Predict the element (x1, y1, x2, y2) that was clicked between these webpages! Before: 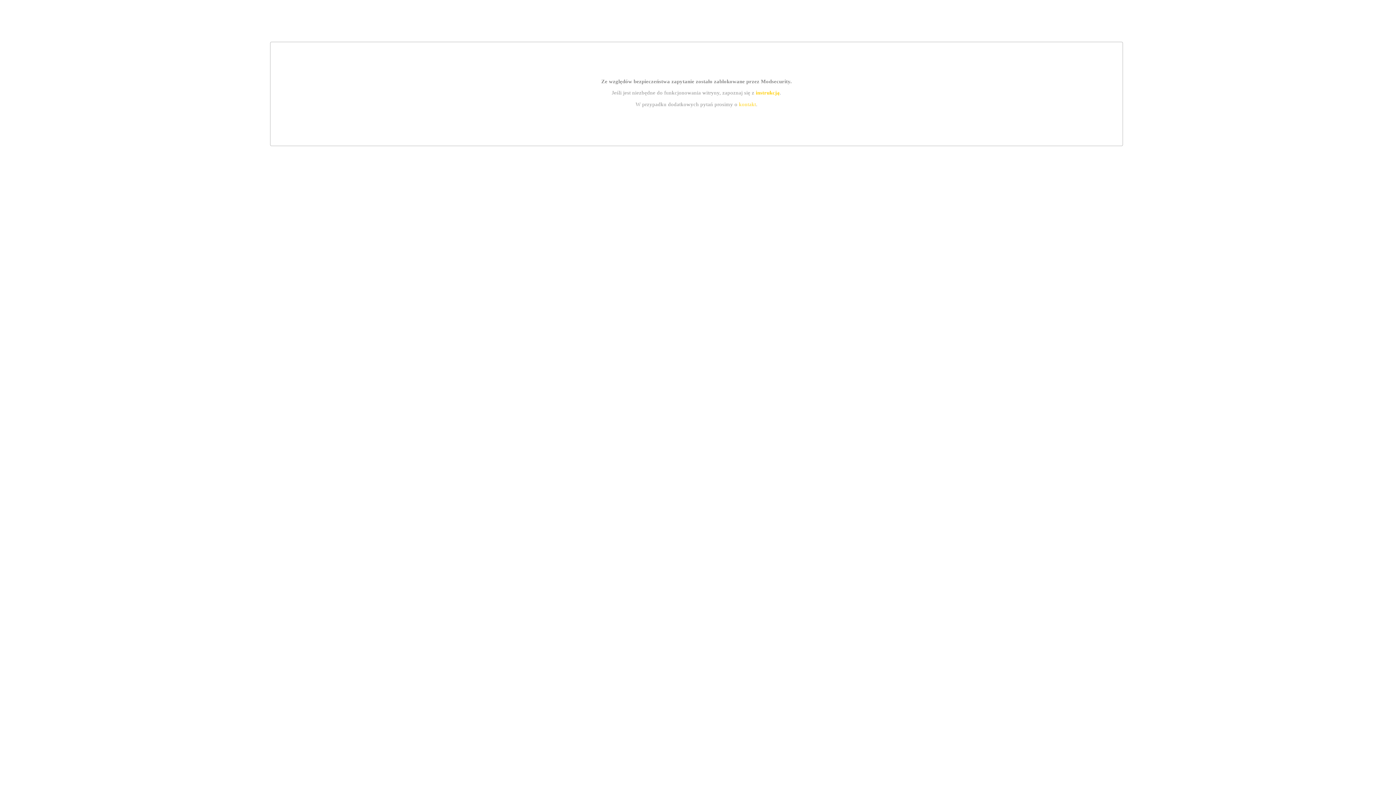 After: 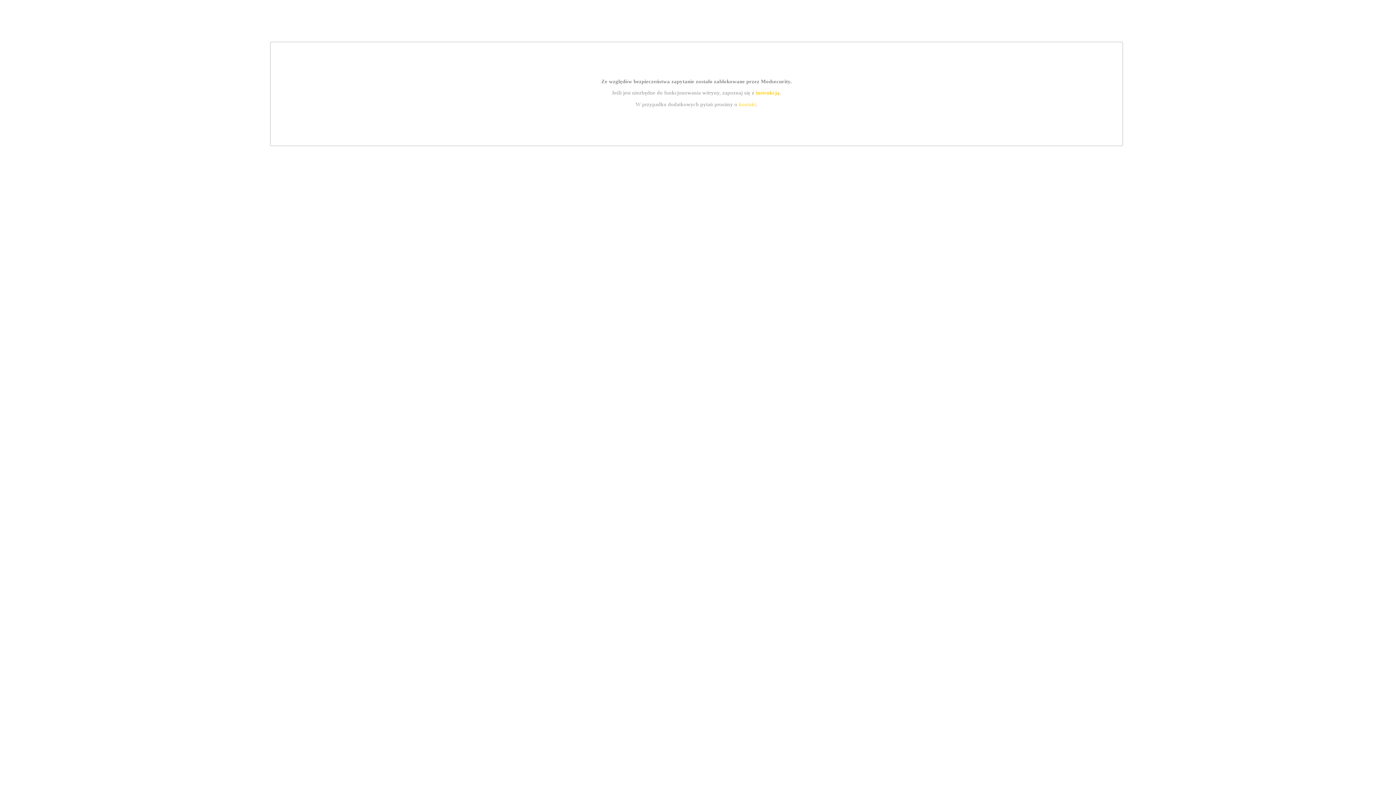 Action: bbox: (755, 89, 779, 95) label: instrukcją